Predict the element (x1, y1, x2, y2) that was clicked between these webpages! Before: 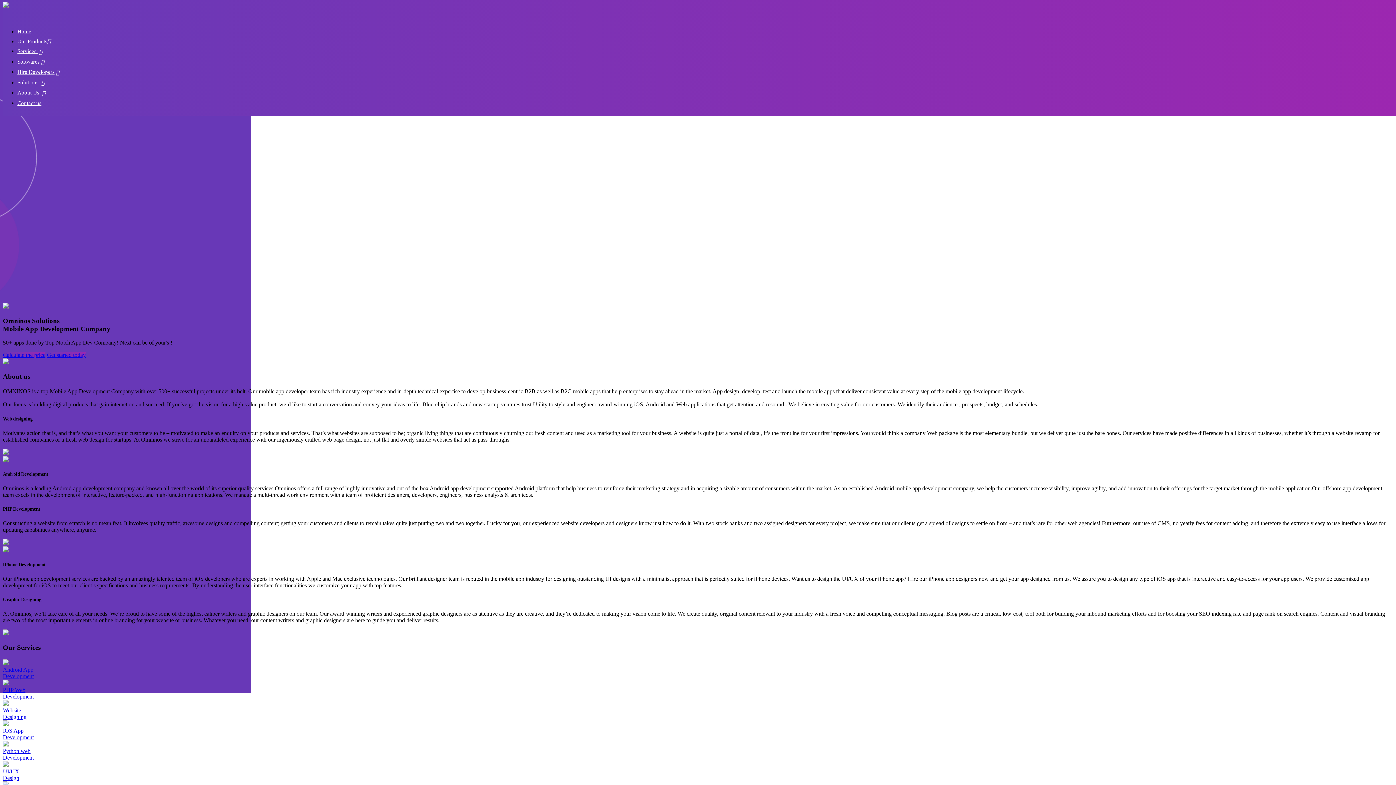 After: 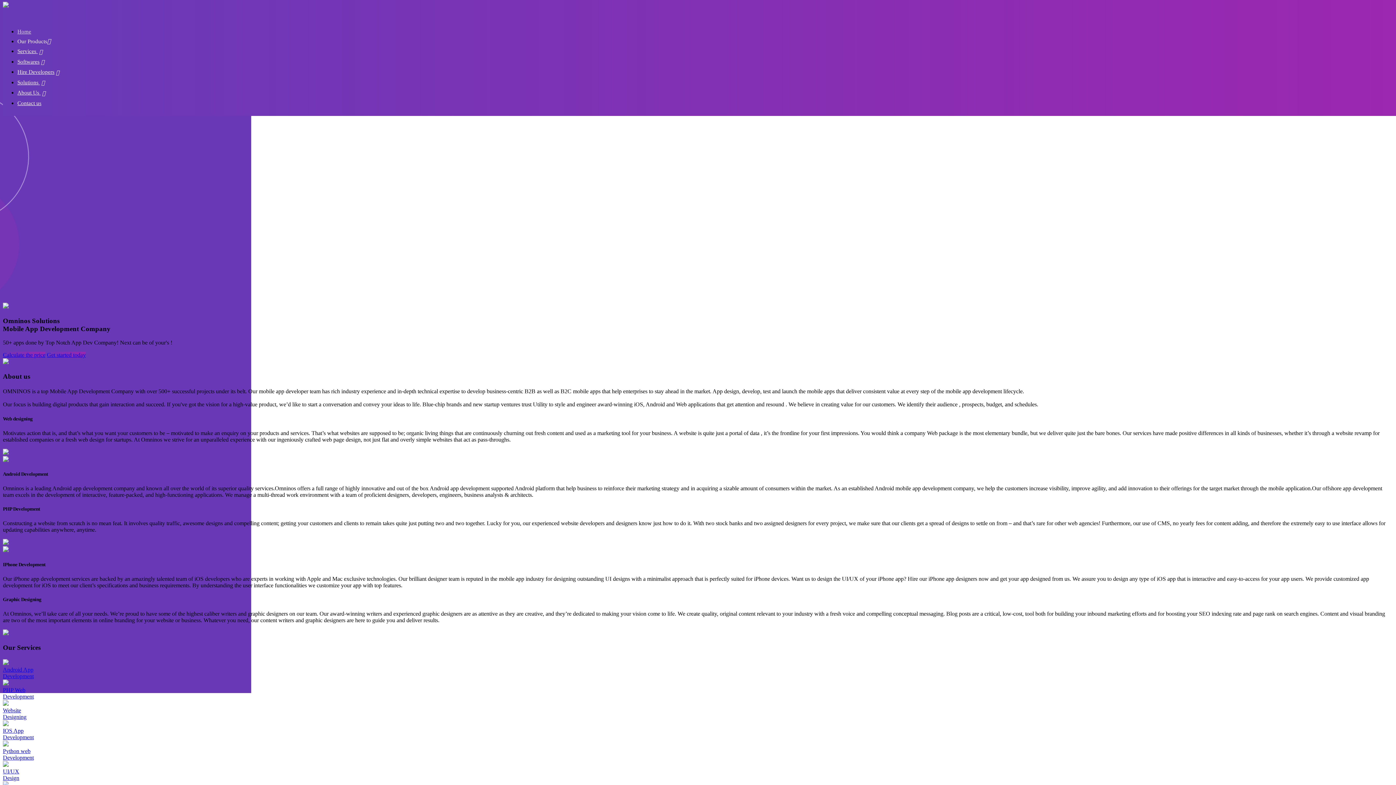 Action: bbox: (2, 1, 1399, 14)